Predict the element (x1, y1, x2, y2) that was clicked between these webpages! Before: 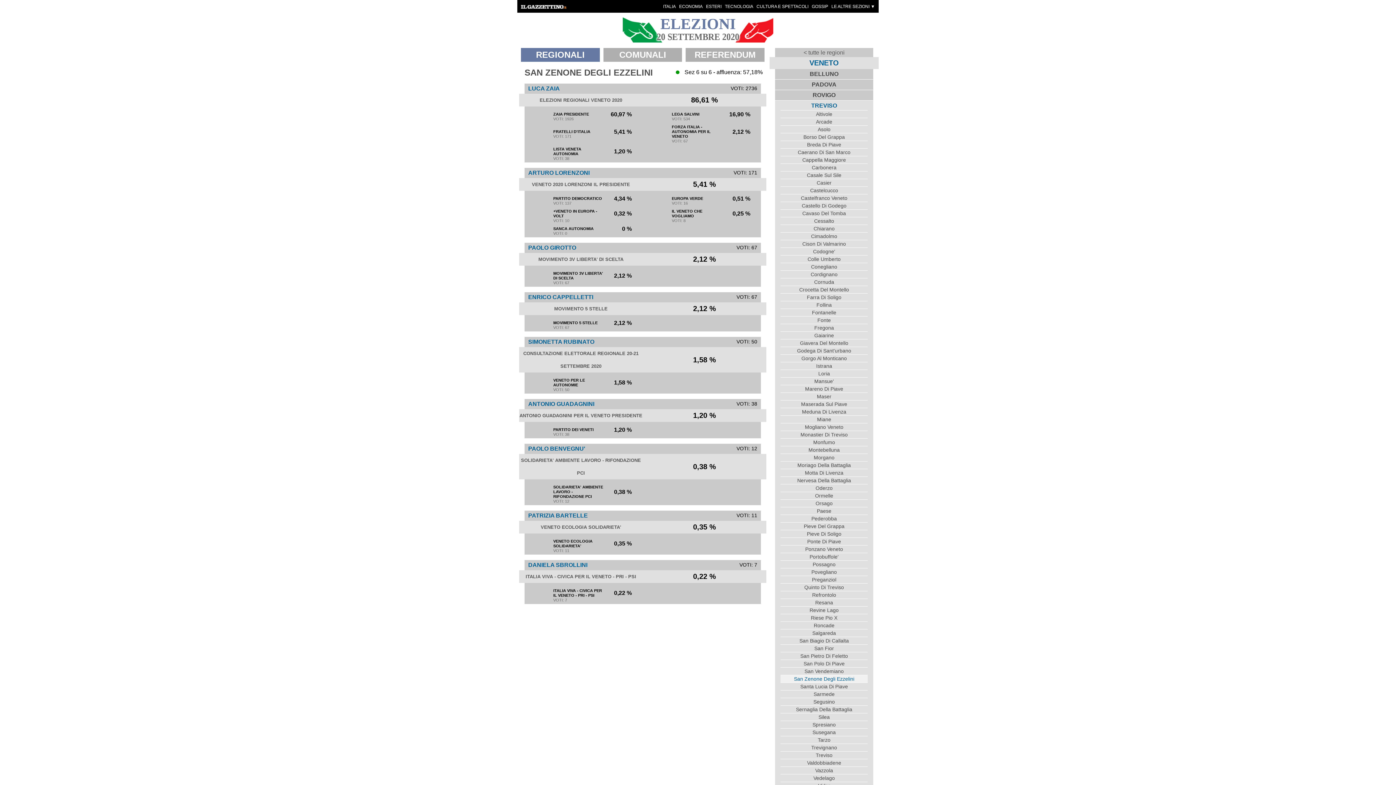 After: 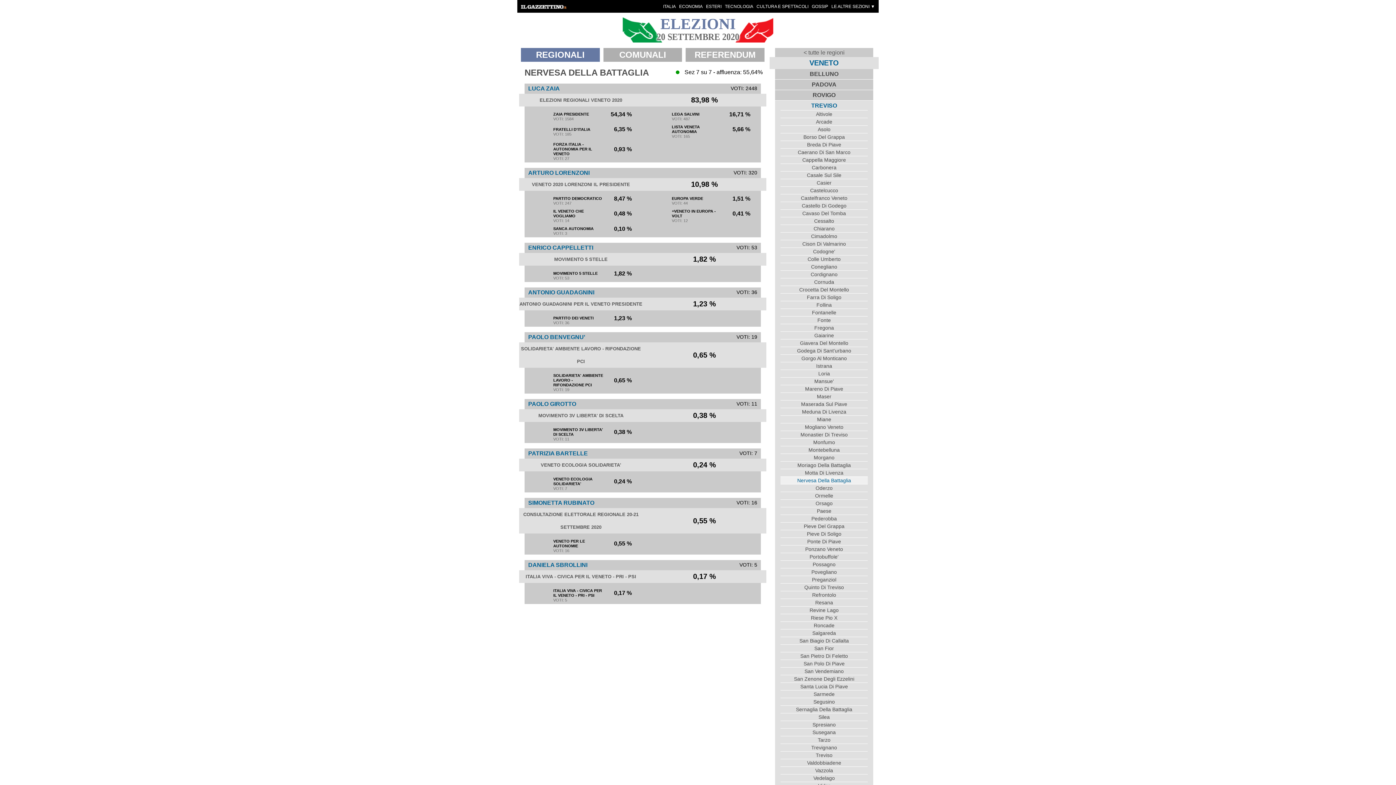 Action: bbox: (780, 476, 868, 484) label: Nervesa Della Battaglia